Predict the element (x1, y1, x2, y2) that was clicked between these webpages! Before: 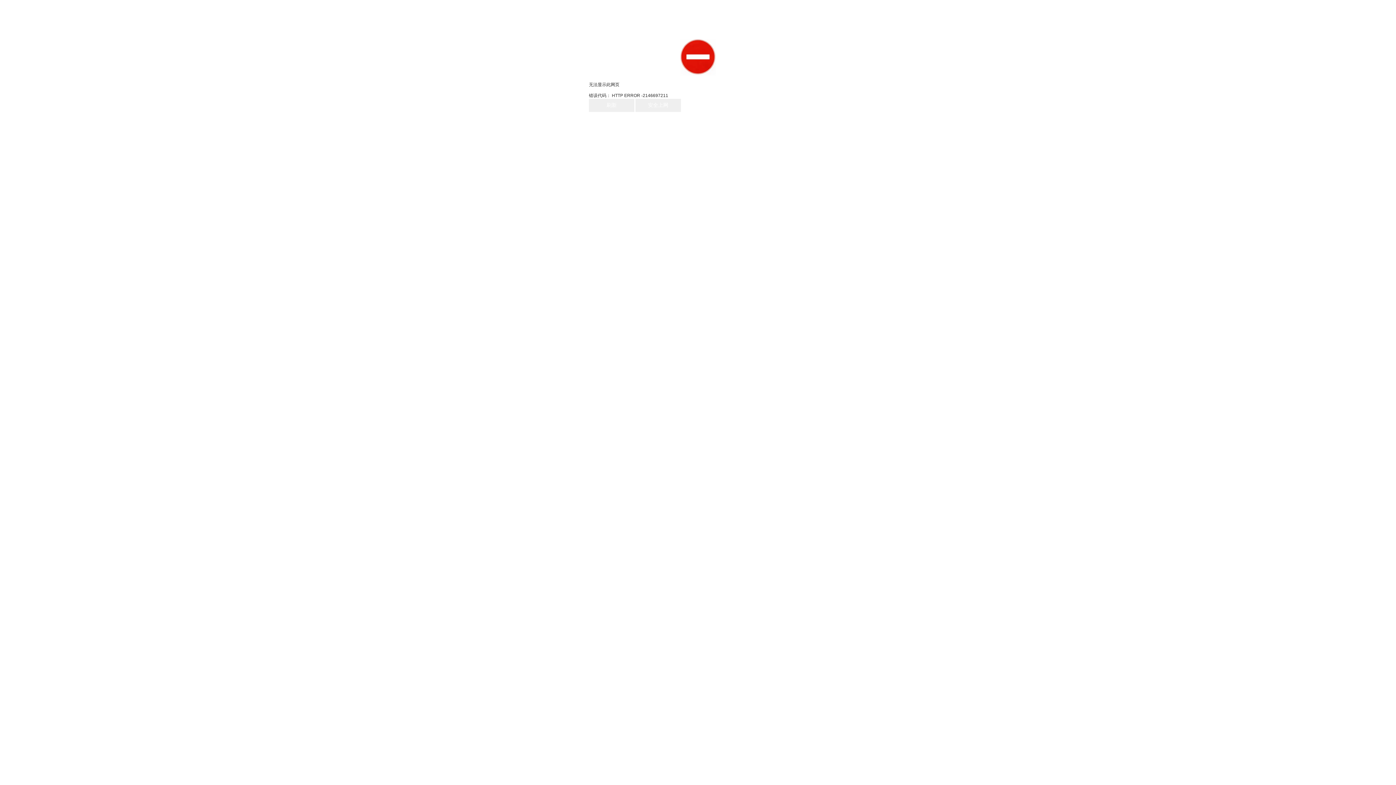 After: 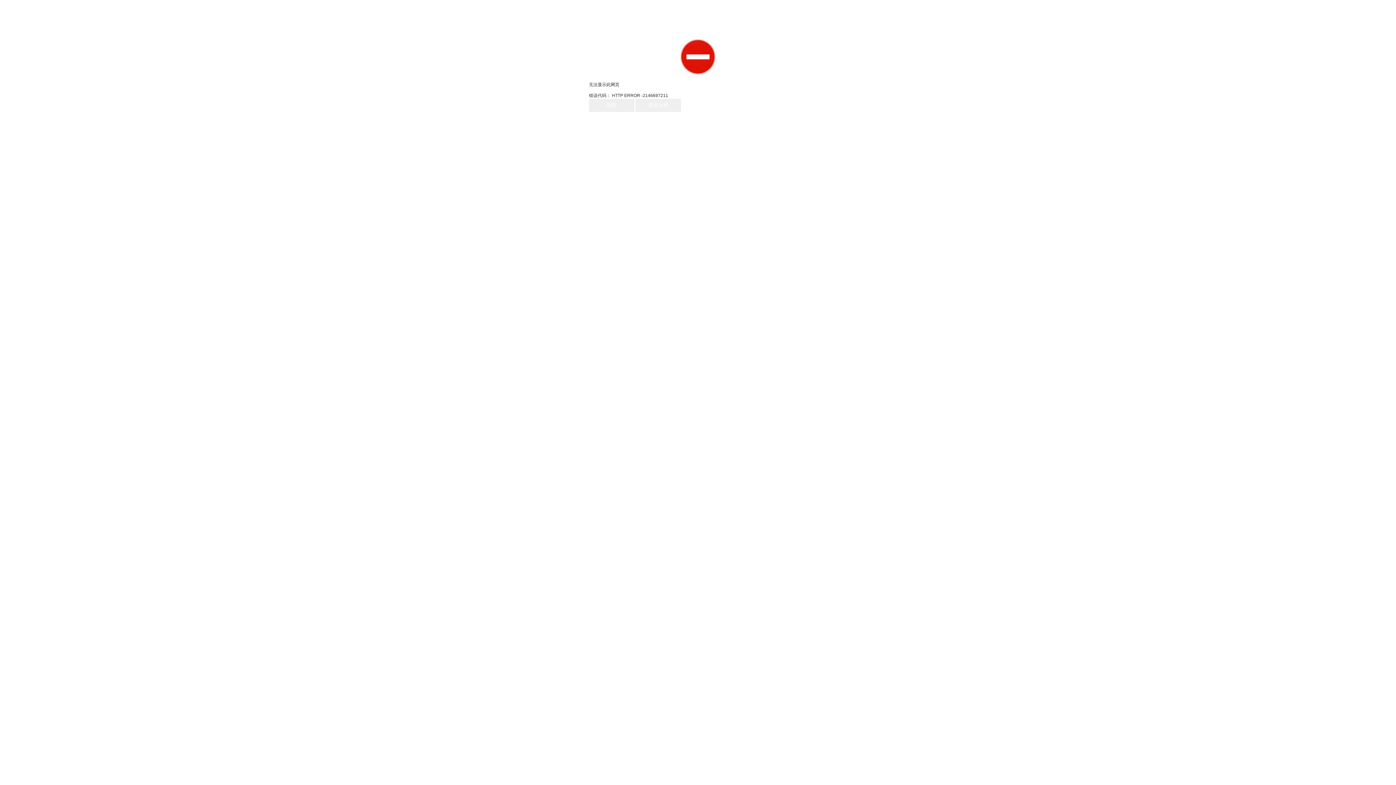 Action: bbox: (589, 98, 634, 112) label: 刷新